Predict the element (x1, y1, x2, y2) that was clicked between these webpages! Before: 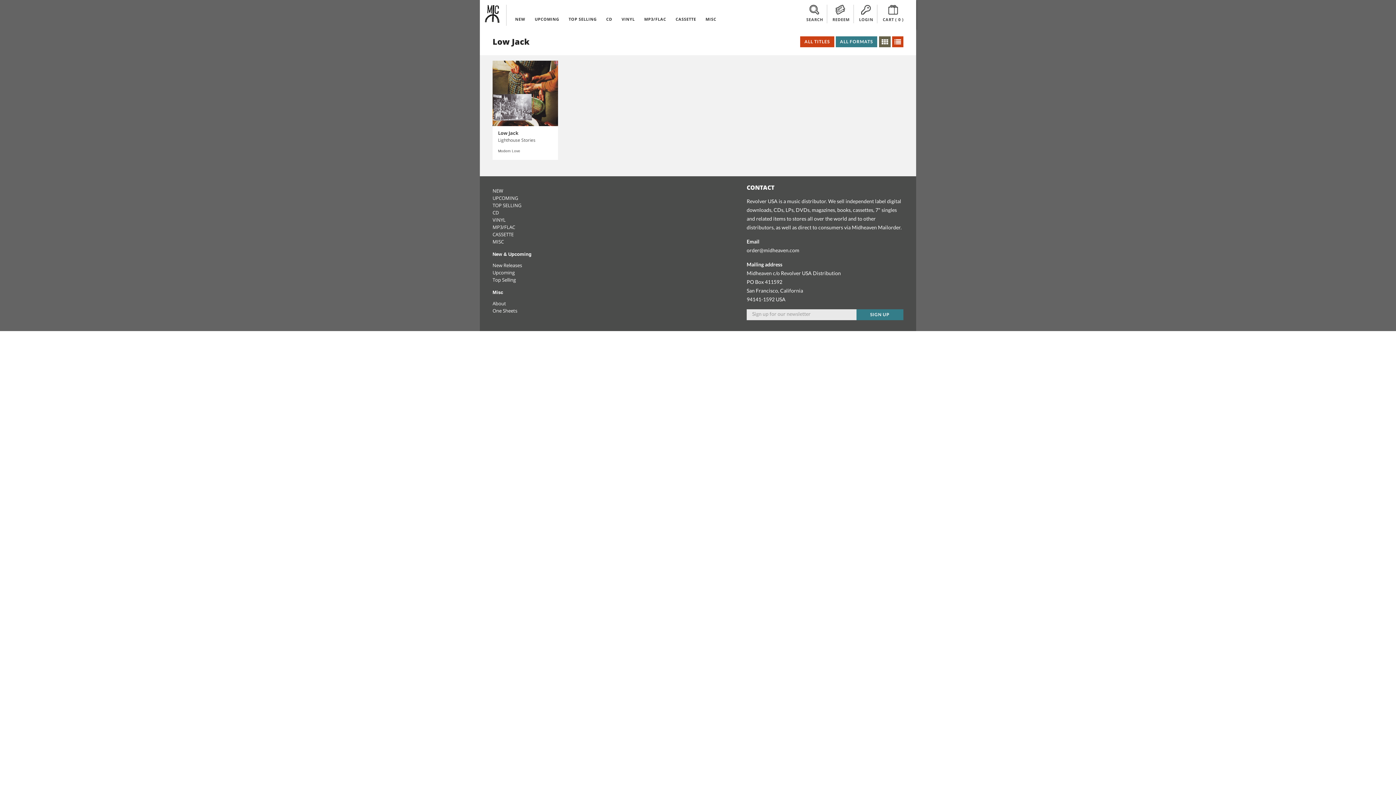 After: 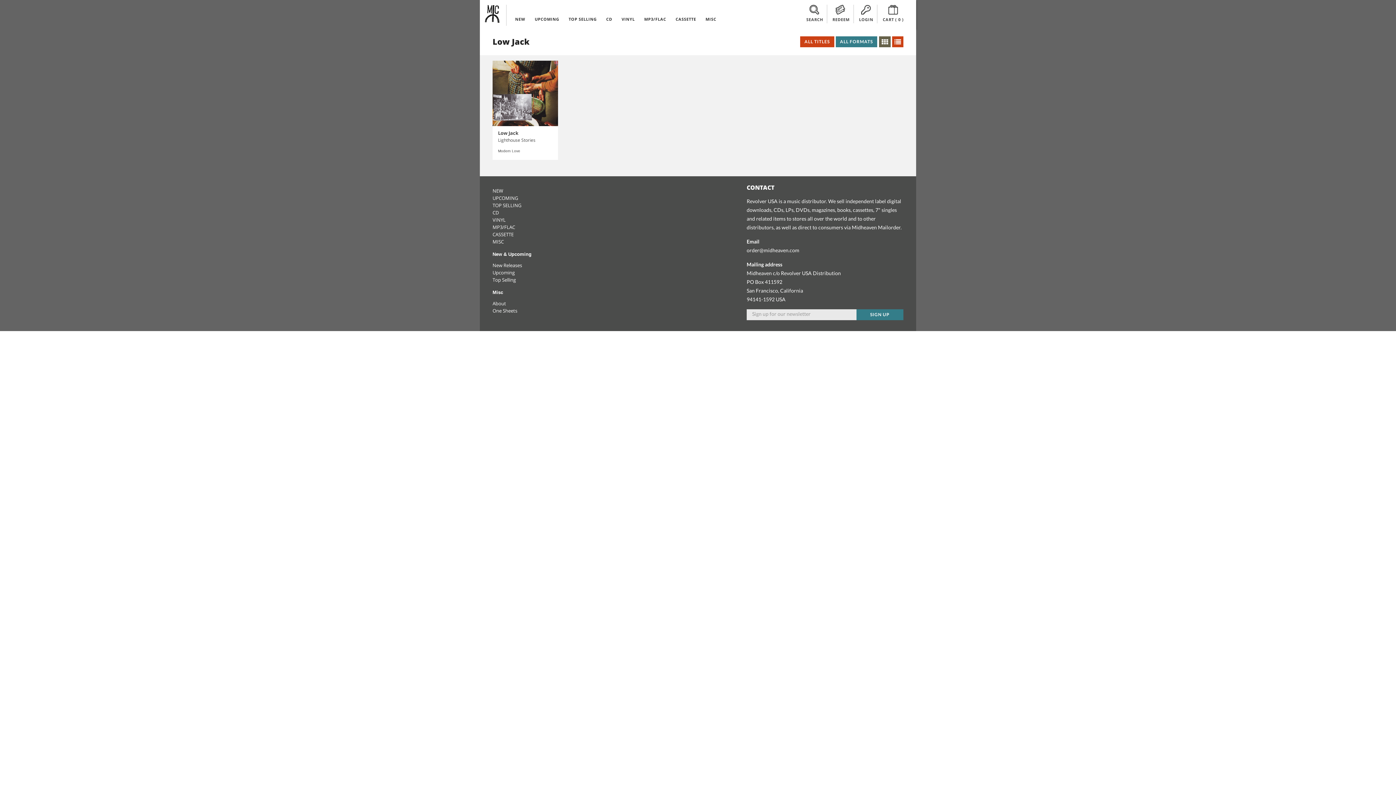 Action: bbox: (879, 36, 890, 47)